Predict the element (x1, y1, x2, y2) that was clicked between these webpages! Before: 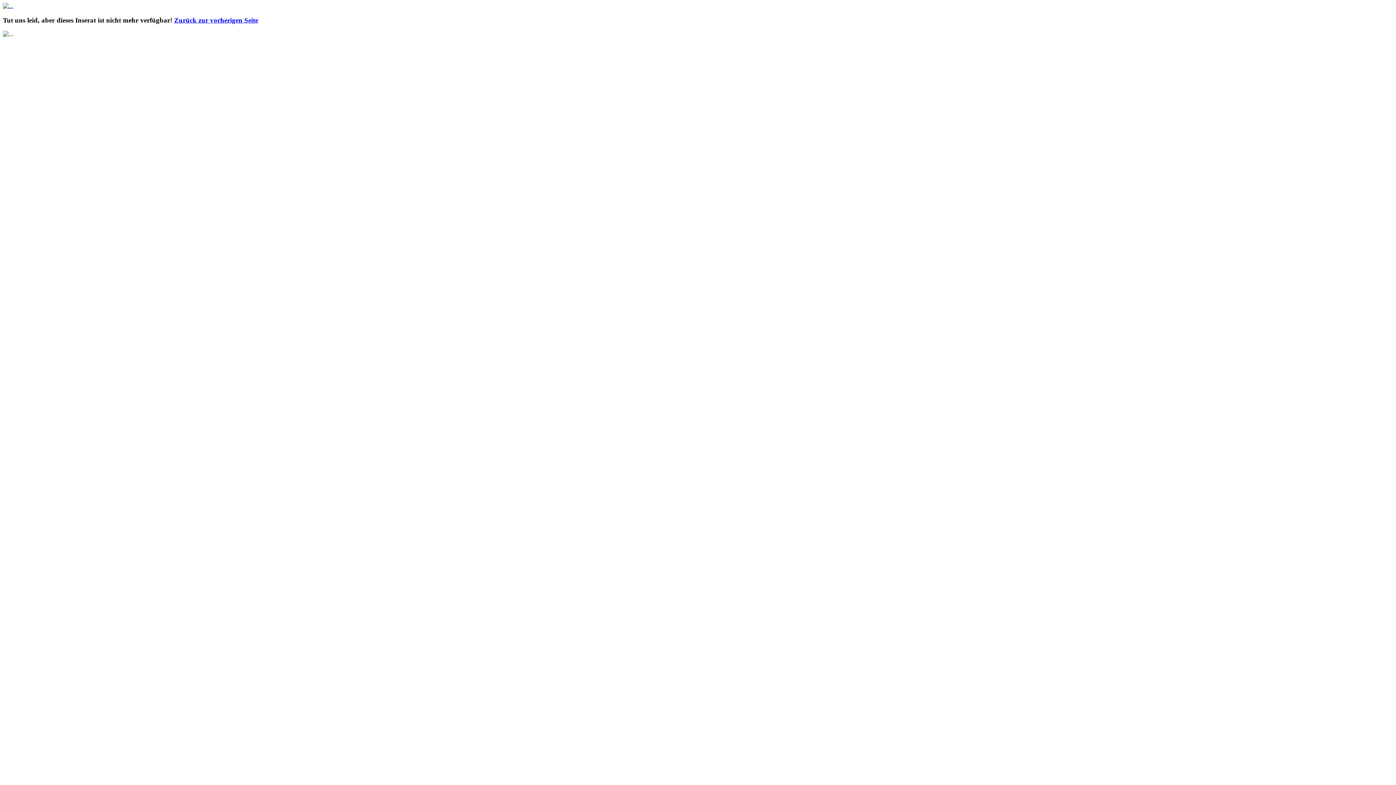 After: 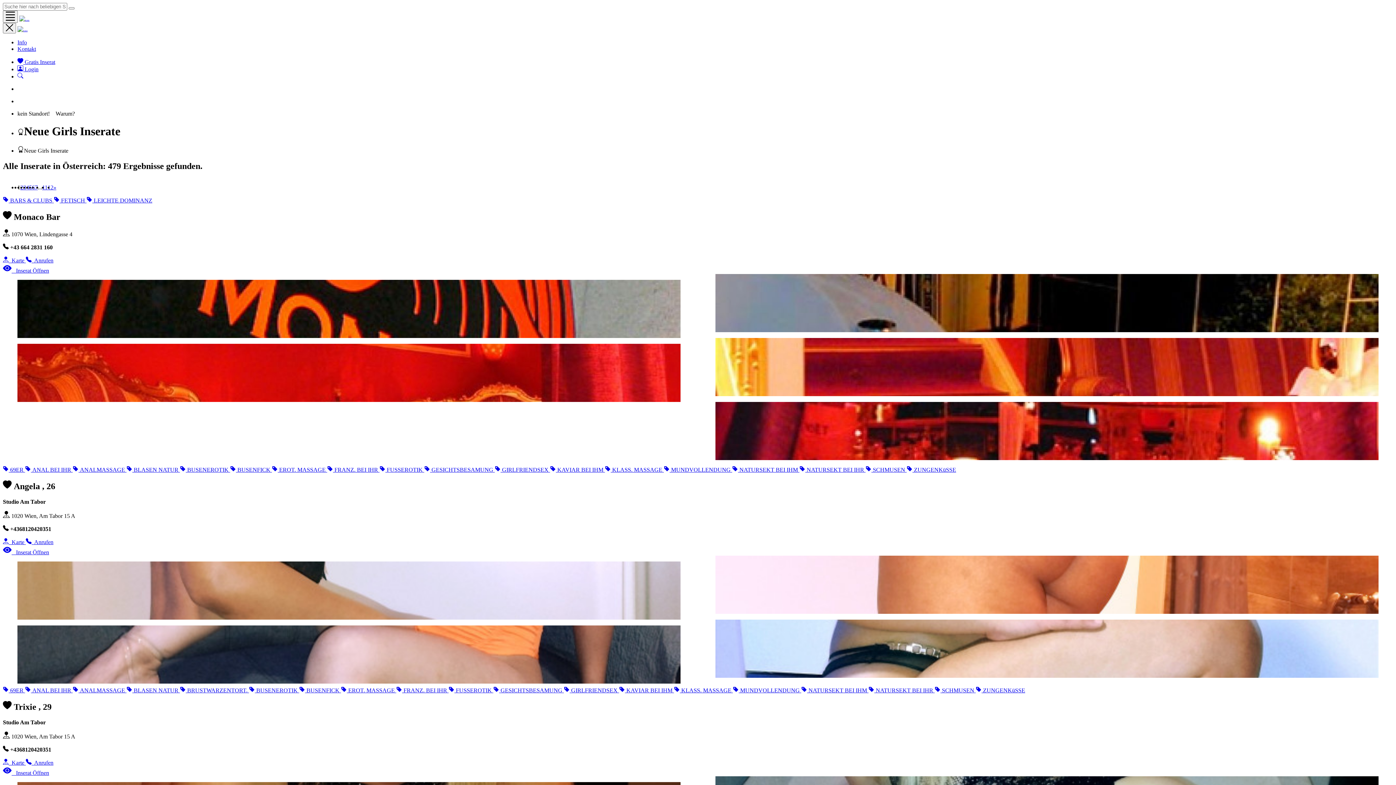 Action: bbox: (2, 2, 13, 9)